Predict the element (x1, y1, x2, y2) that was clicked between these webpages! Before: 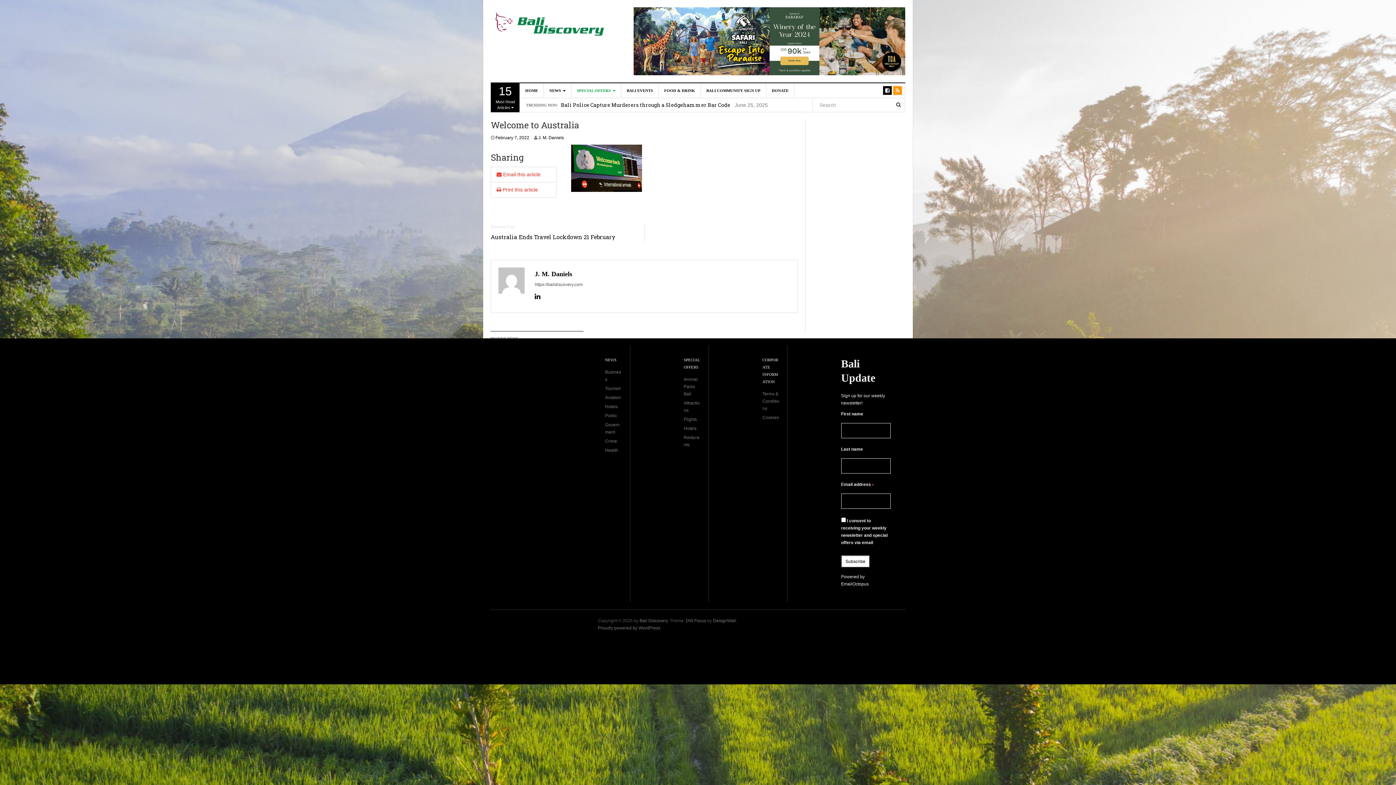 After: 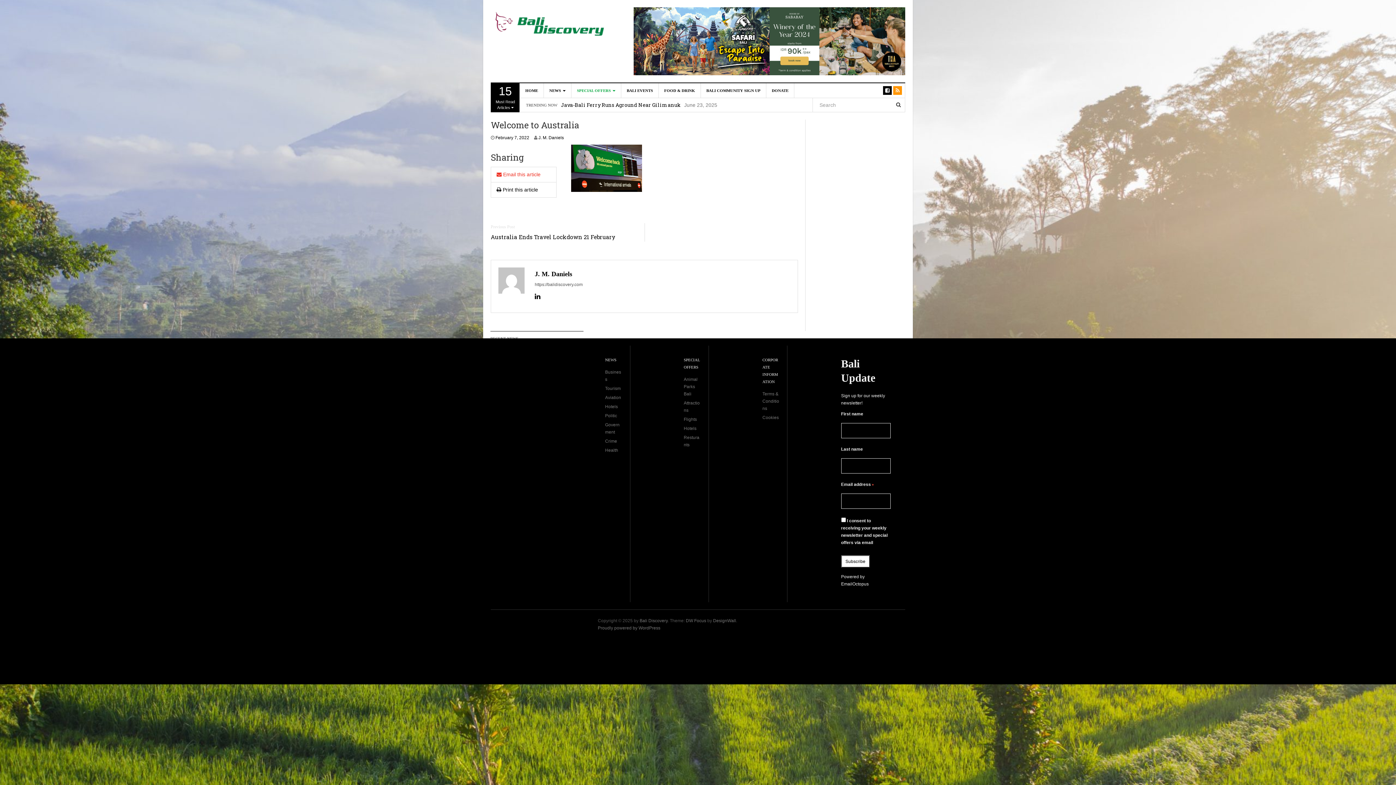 Action: bbox: (496, 186, 538, 192) label:  Print this article